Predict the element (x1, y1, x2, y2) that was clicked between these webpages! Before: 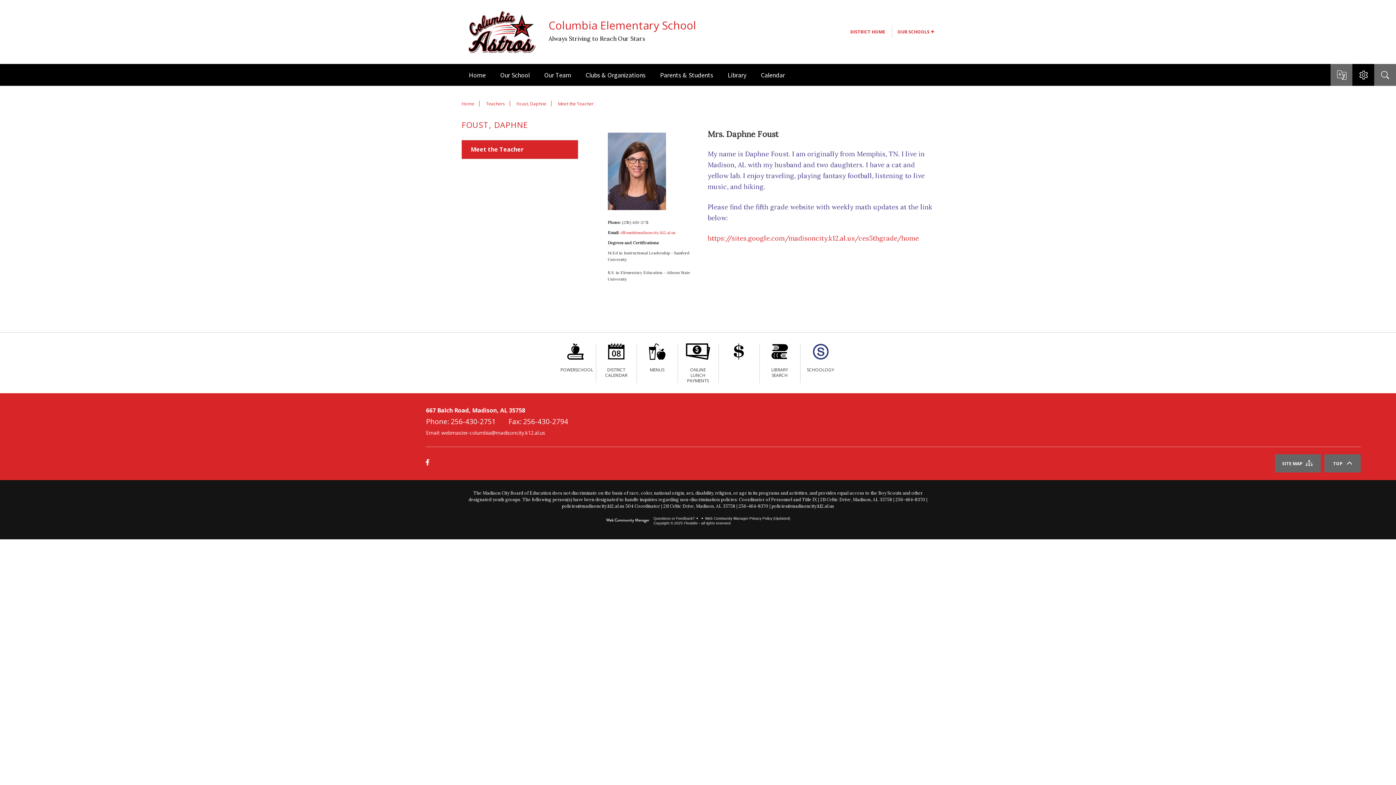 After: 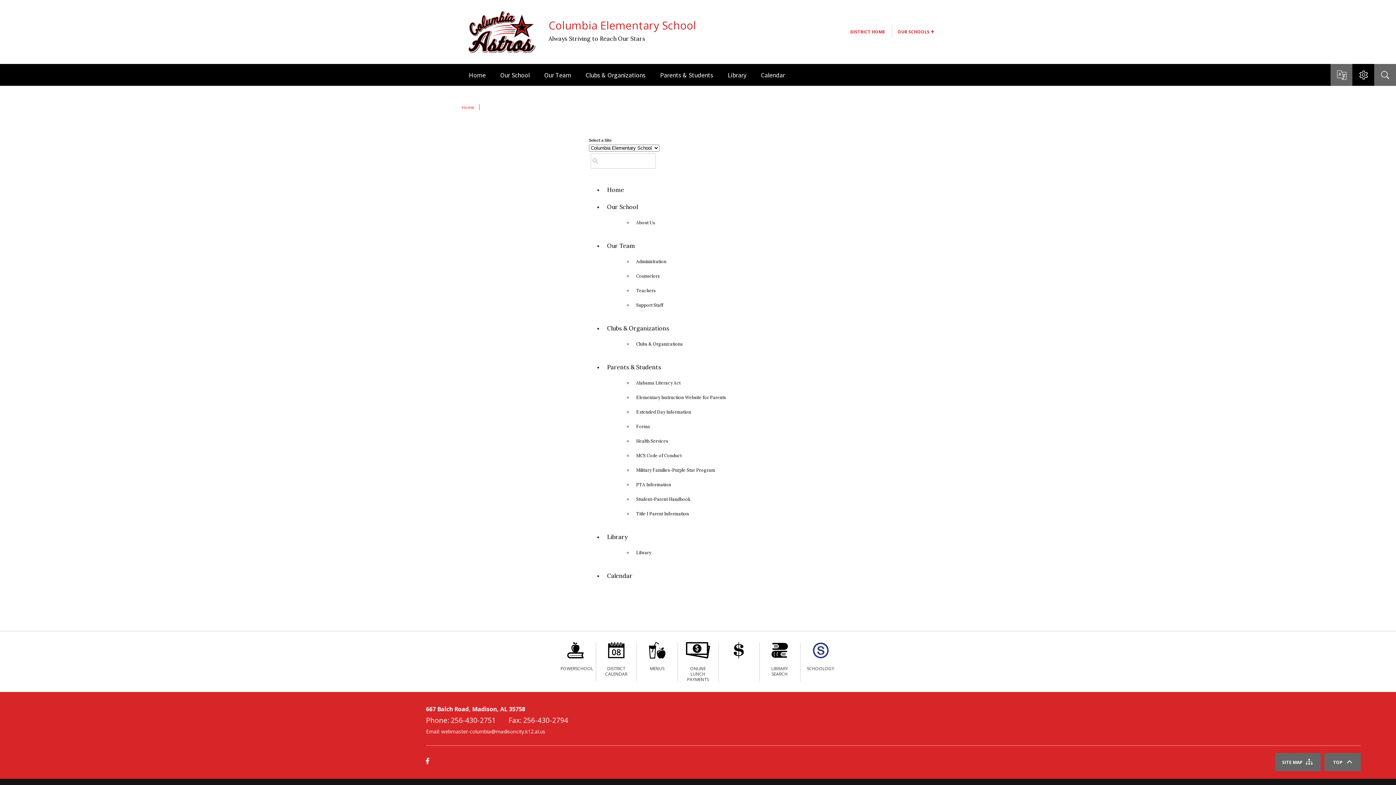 Action: label: SITE MAP bbox: (1275, 454, 1321, 472)